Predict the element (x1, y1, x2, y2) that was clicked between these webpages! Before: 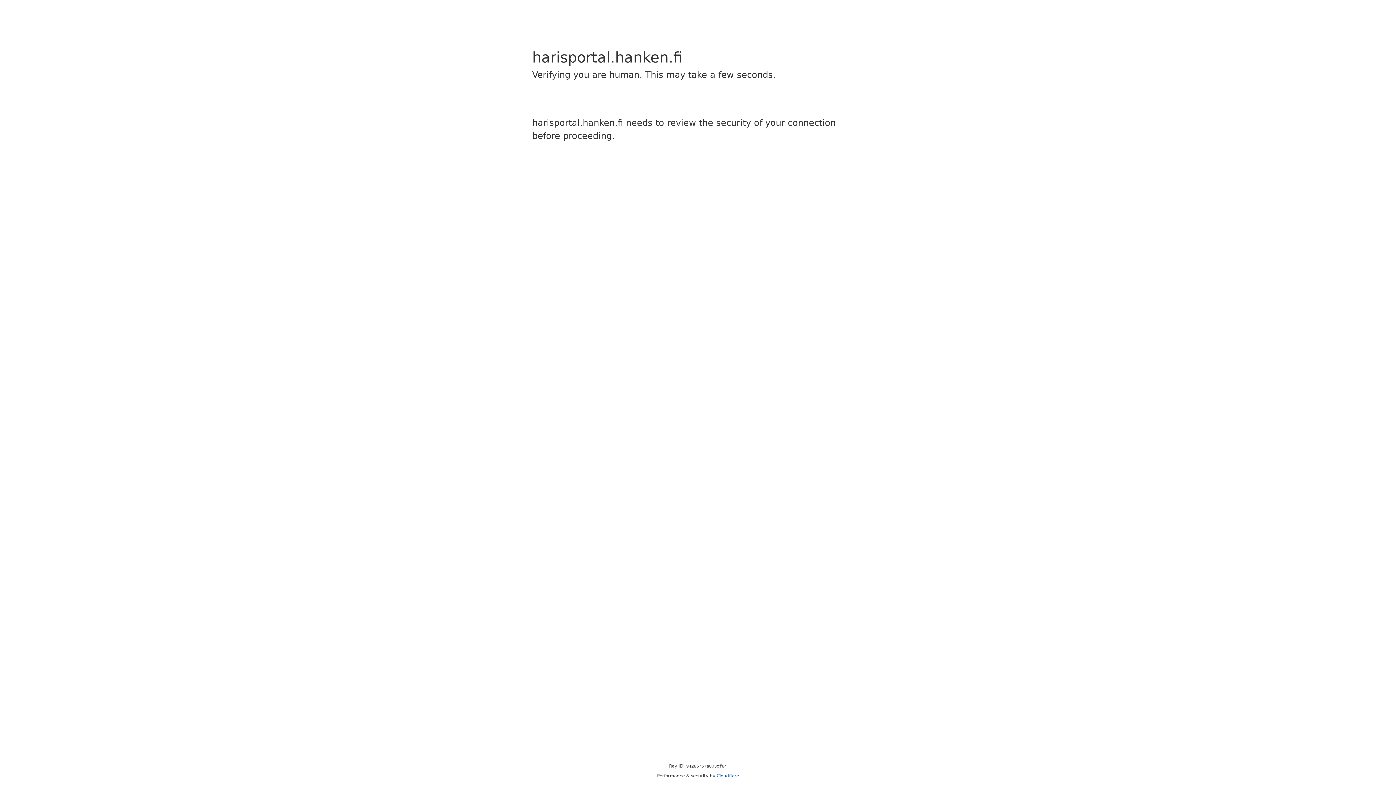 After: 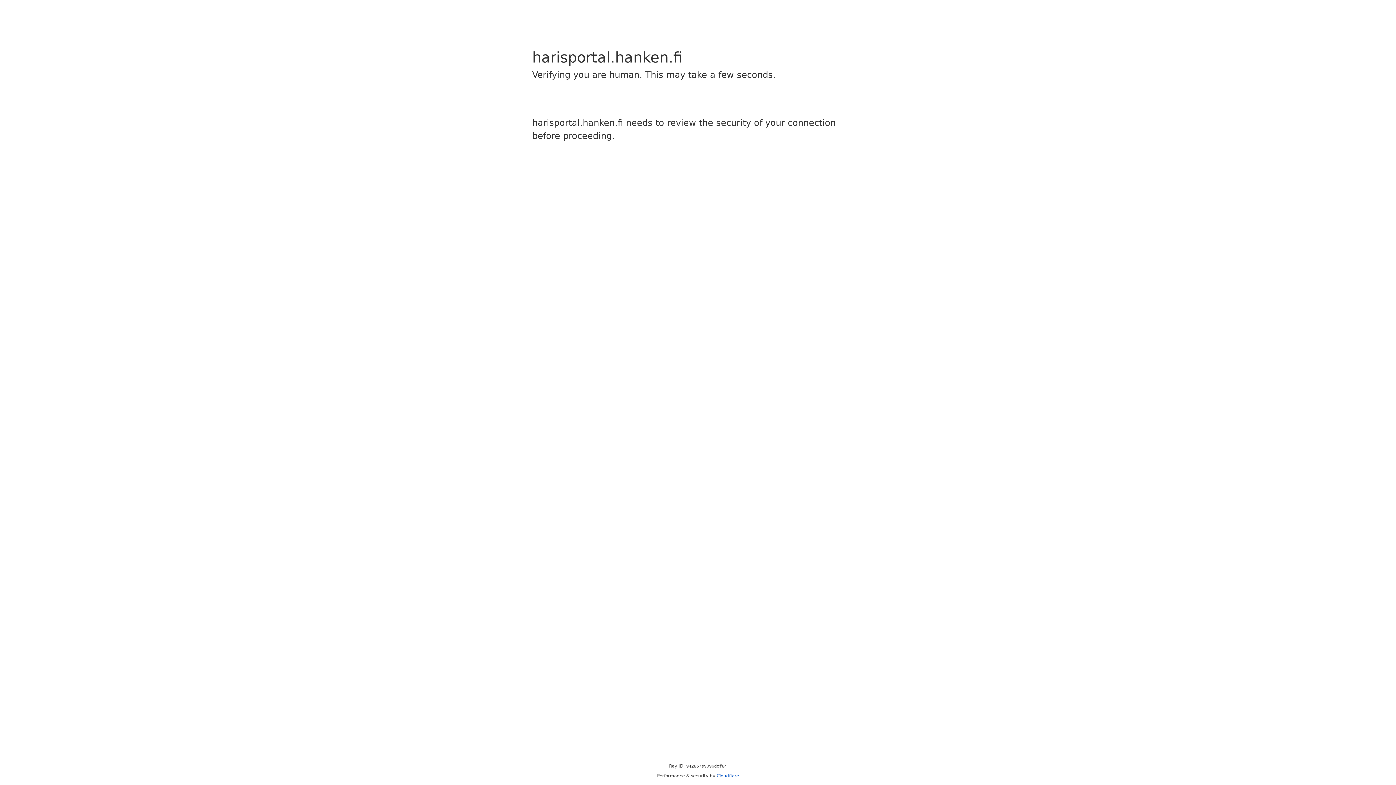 Action: bbox: (716, 773, 739, 778) label: Cloudflare